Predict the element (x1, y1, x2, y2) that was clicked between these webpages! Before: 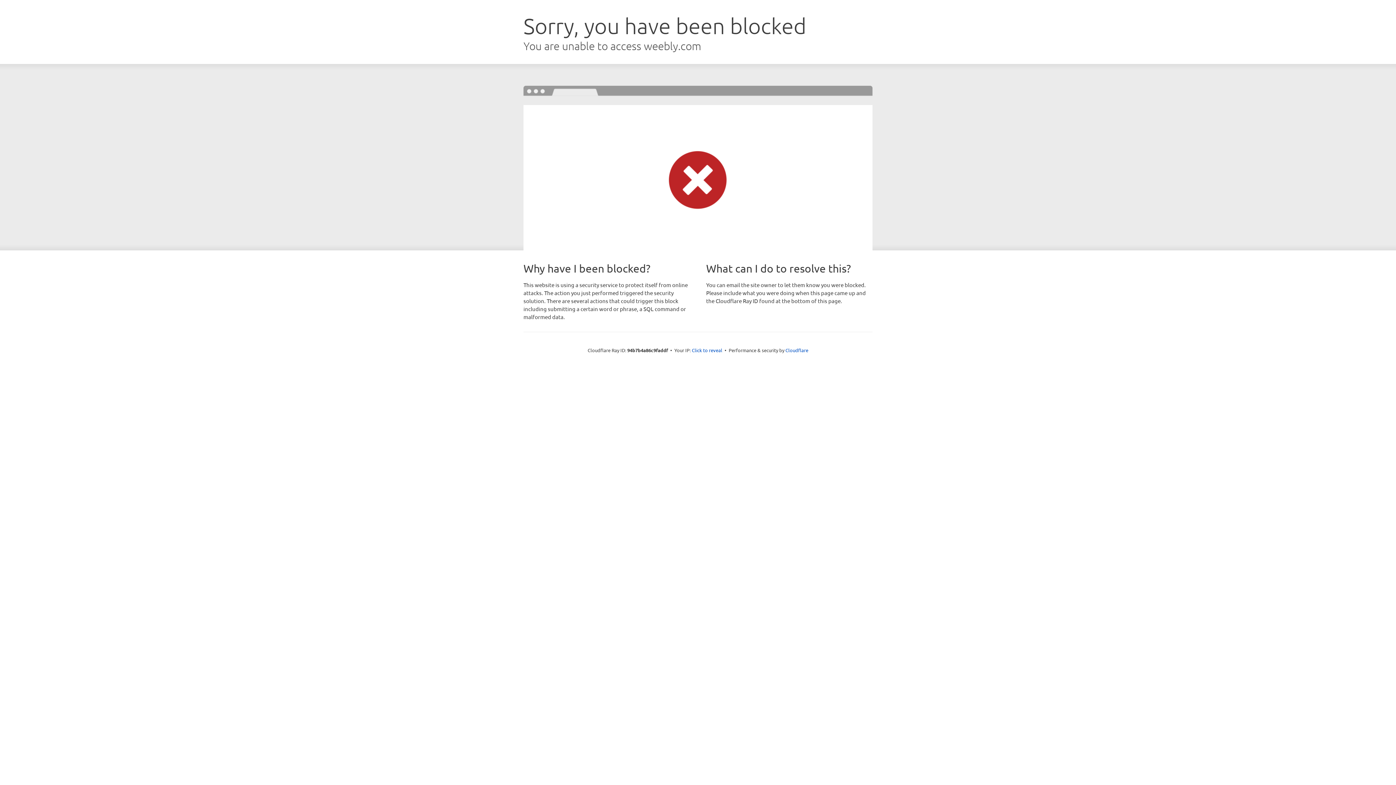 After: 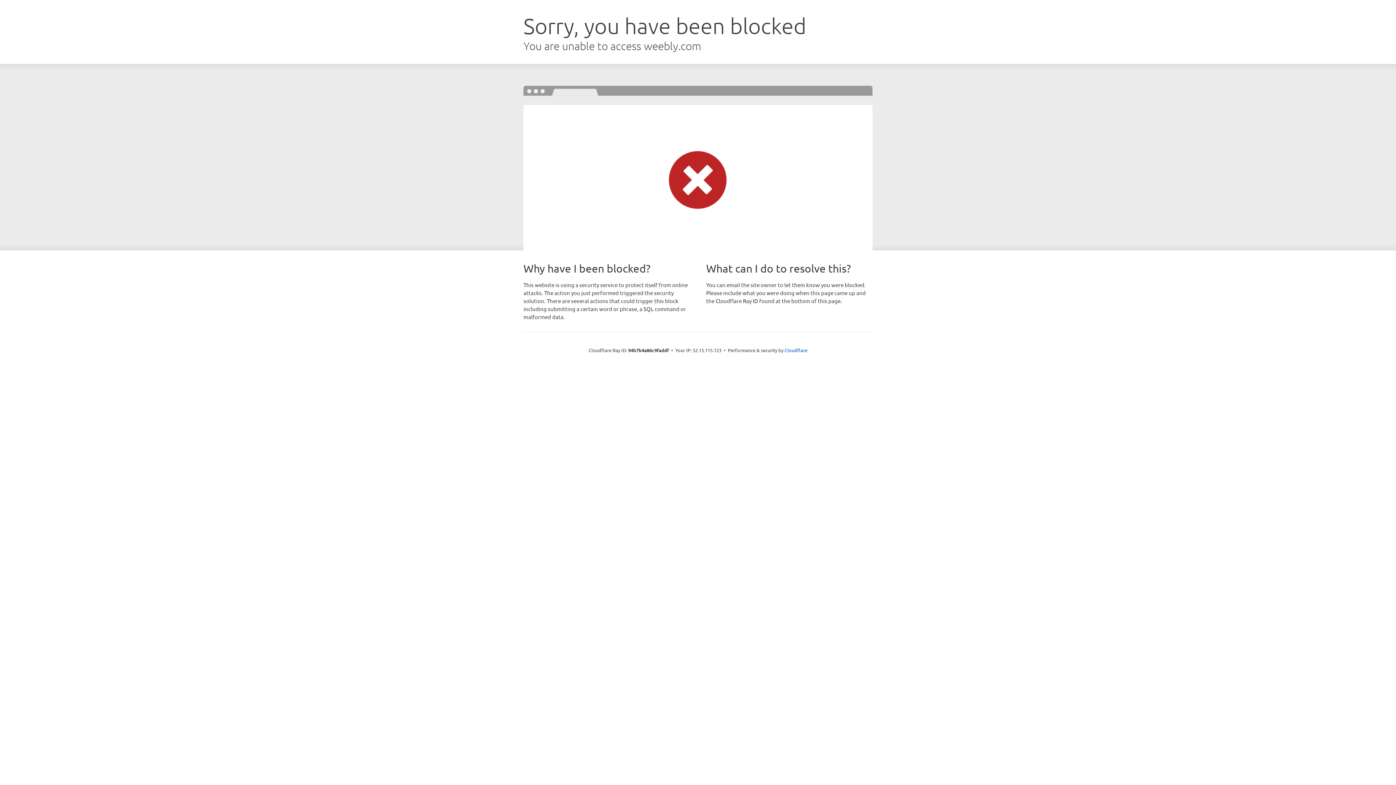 Action: label: Click to reveal bbox: (692, 346, 722, 353)